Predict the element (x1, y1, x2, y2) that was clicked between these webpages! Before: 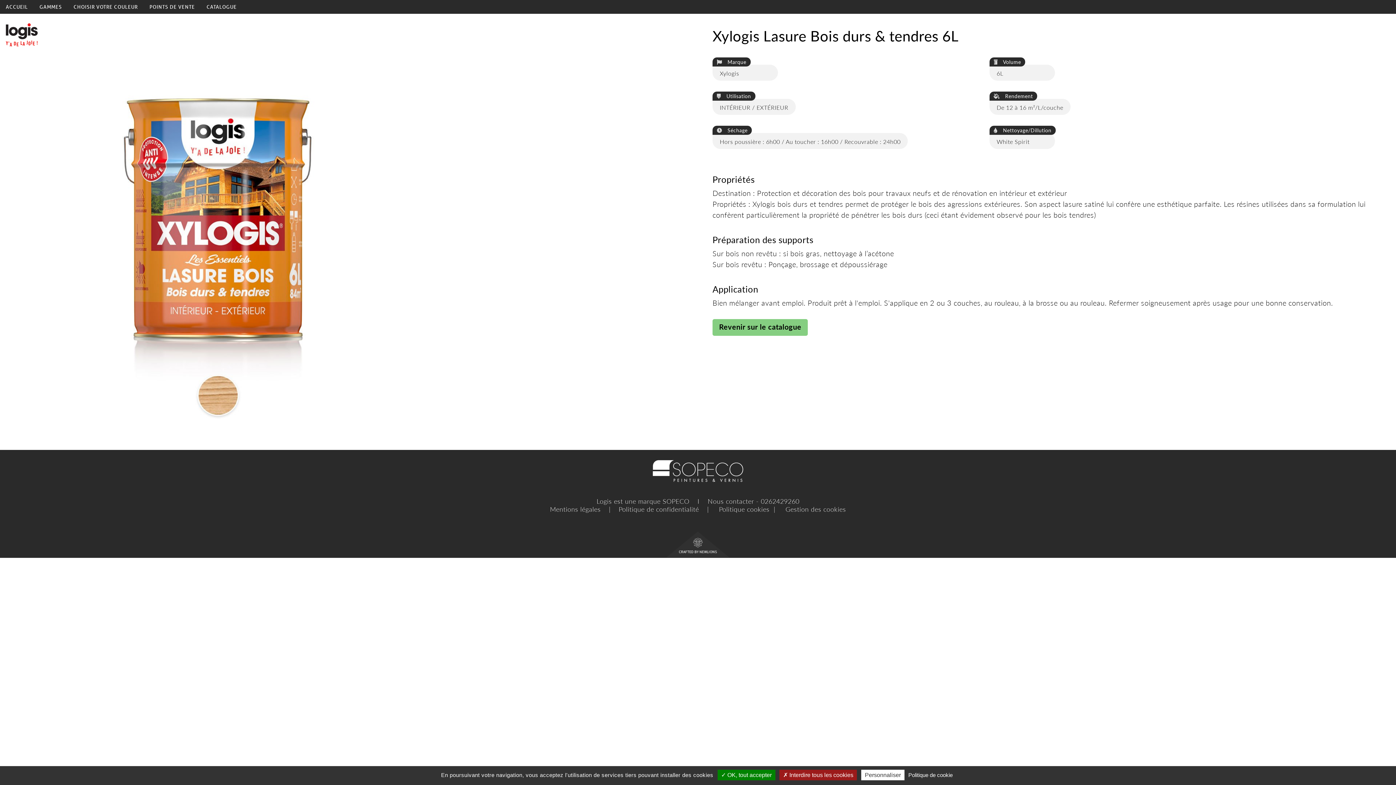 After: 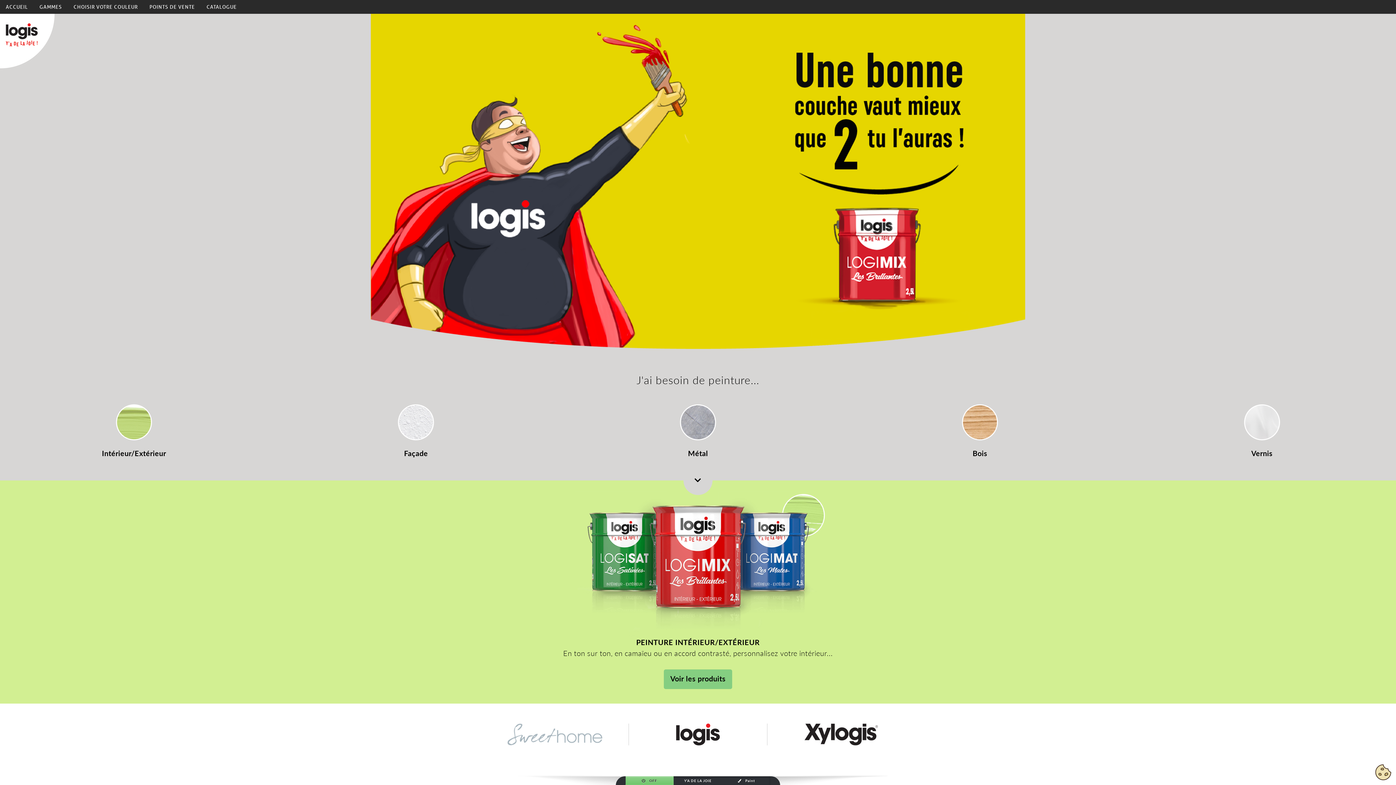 Action: label: POINTS DE VENTE bbox: (143, 0, 200, 13)